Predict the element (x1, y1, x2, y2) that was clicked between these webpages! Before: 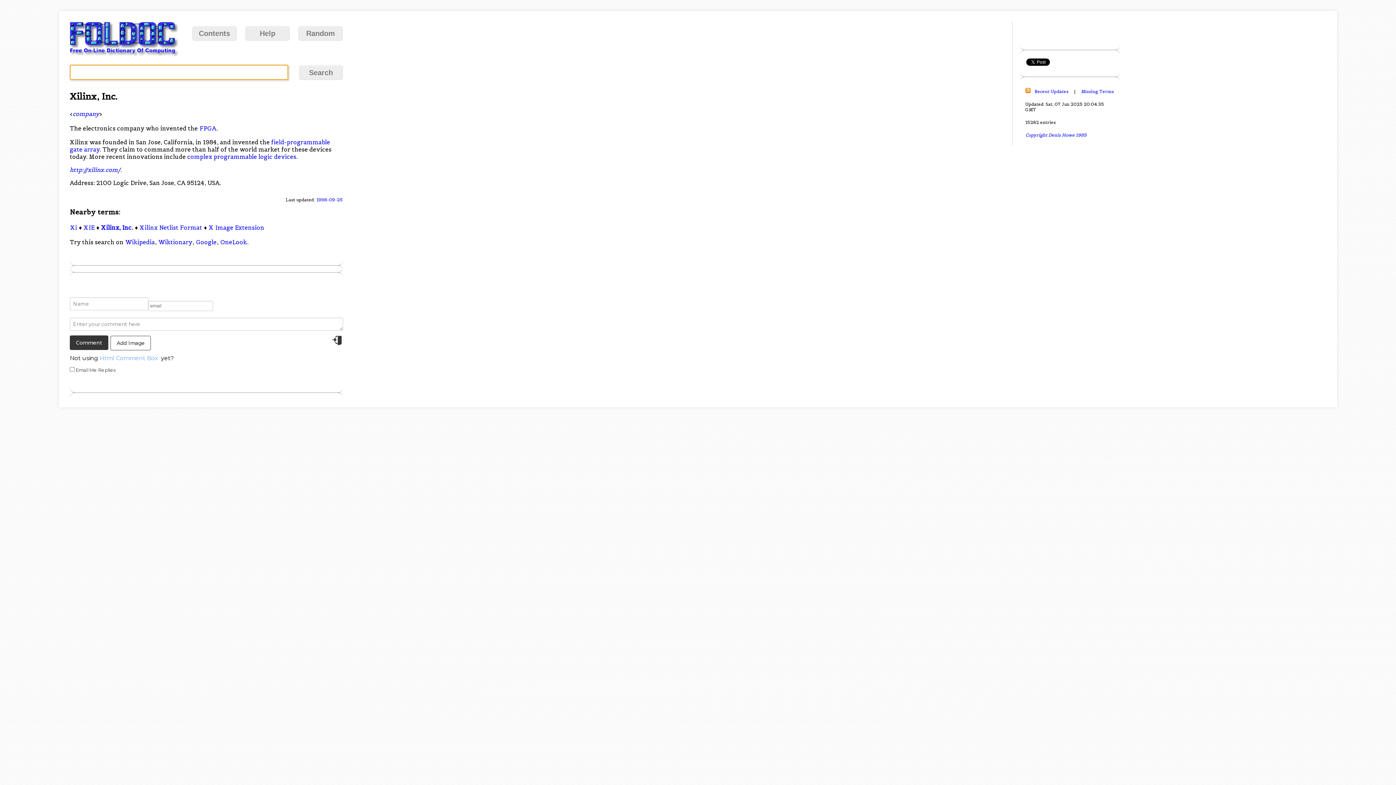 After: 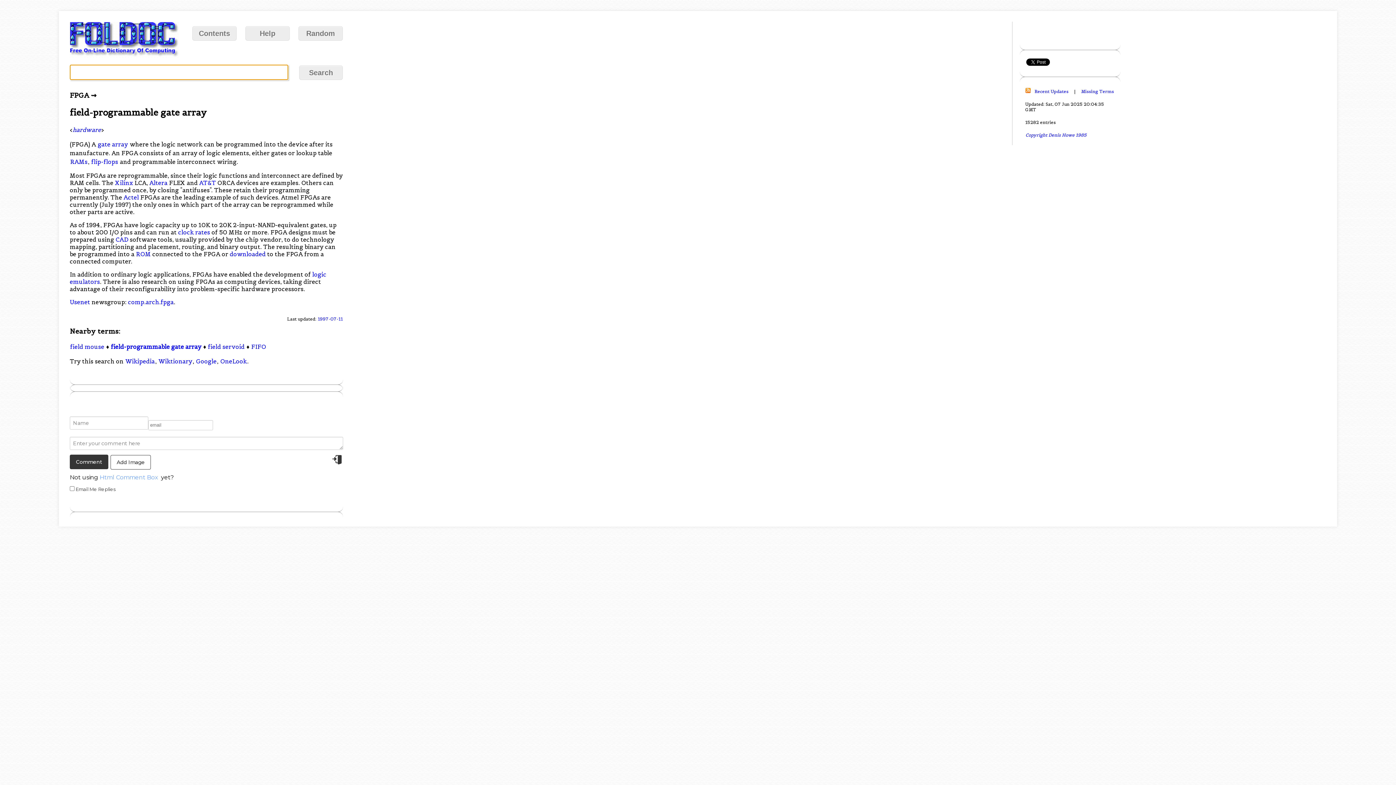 Action: label: FPGA bbox: (199, 124, 216, 132)